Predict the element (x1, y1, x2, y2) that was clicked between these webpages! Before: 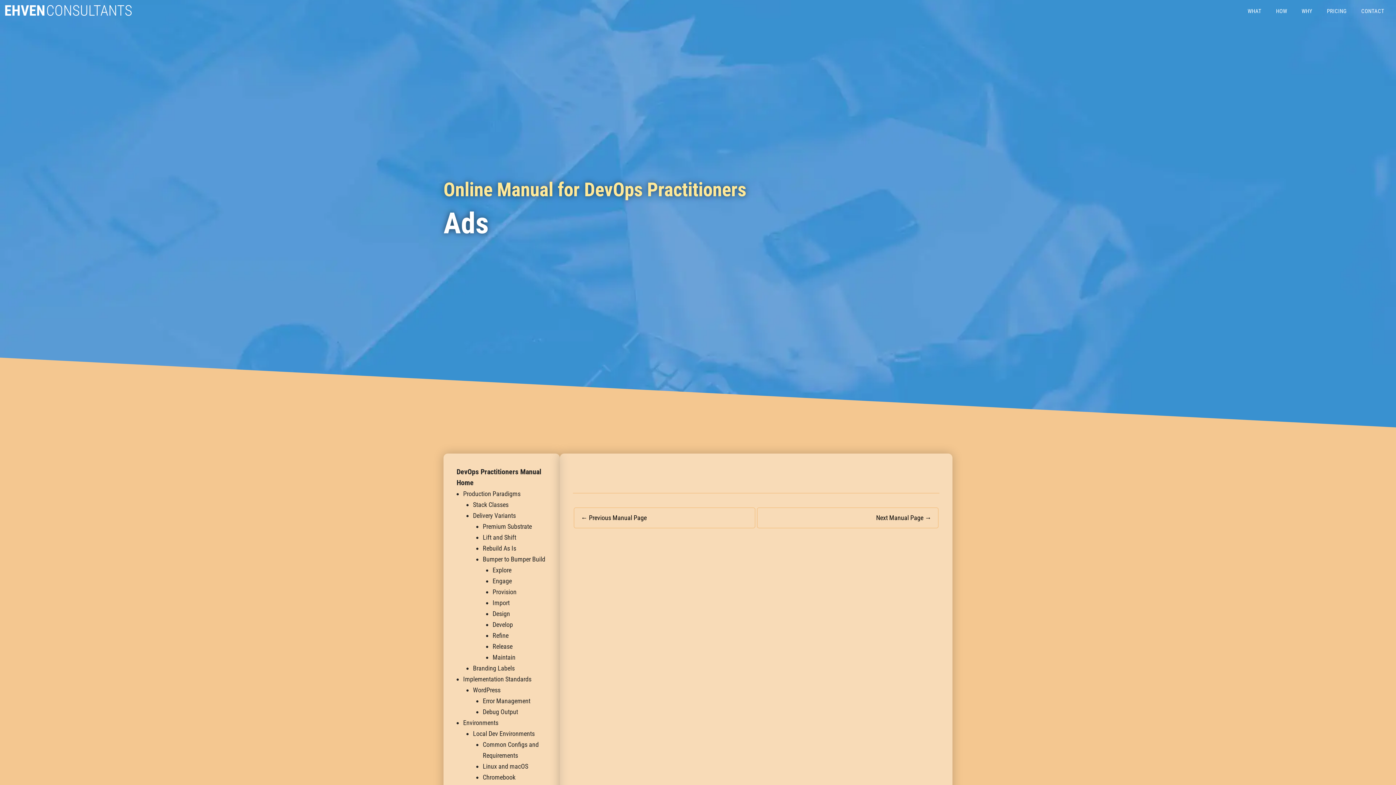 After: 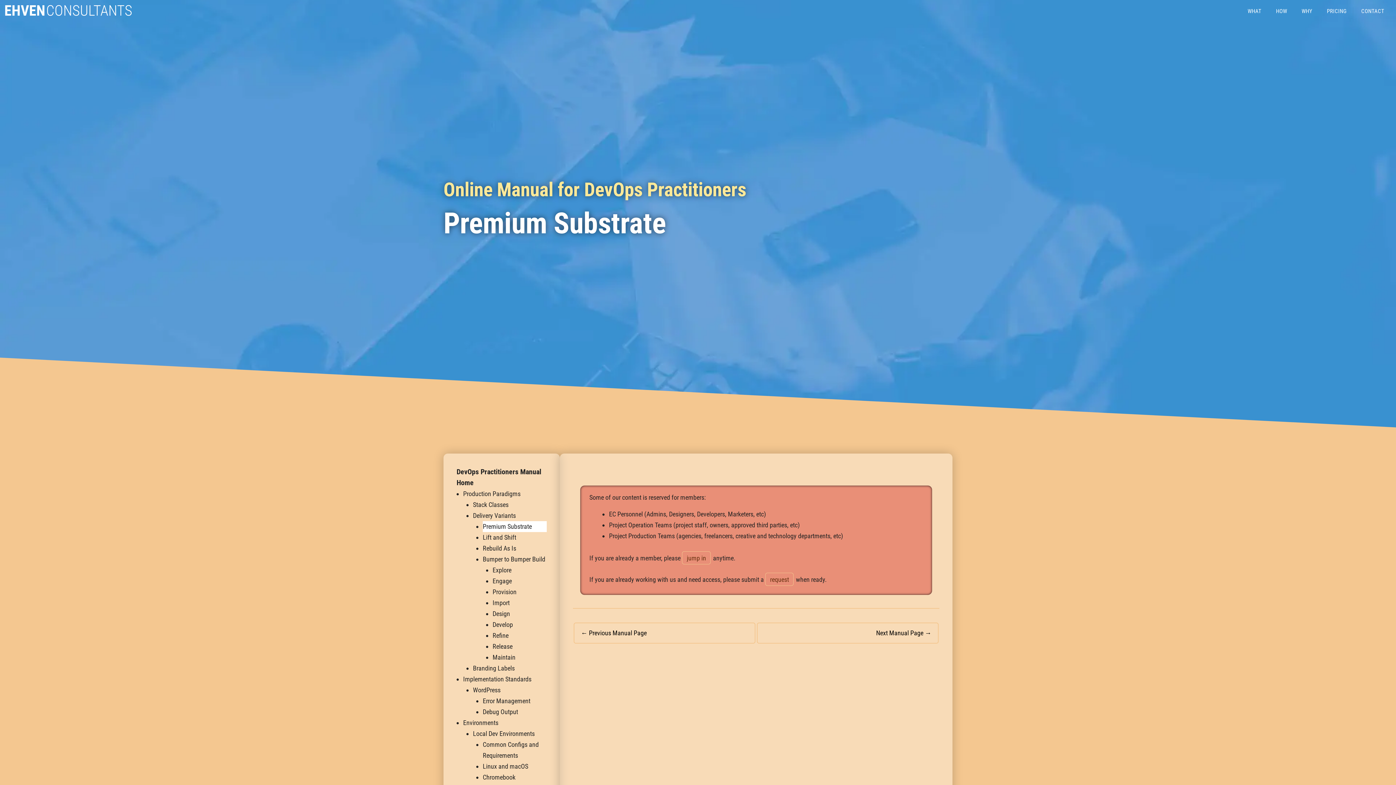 Action: label: Premium Substrate bbox: (482, 521, 546, 532)